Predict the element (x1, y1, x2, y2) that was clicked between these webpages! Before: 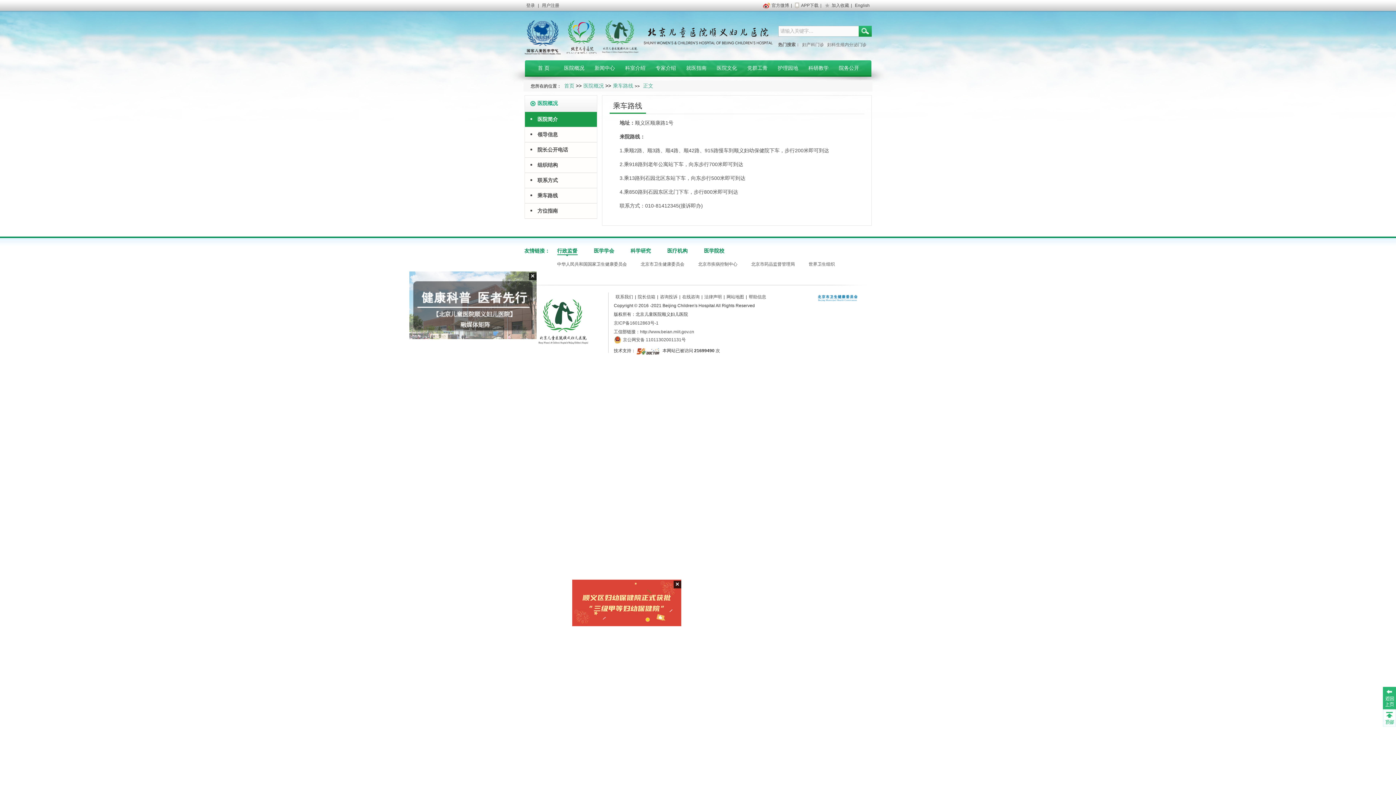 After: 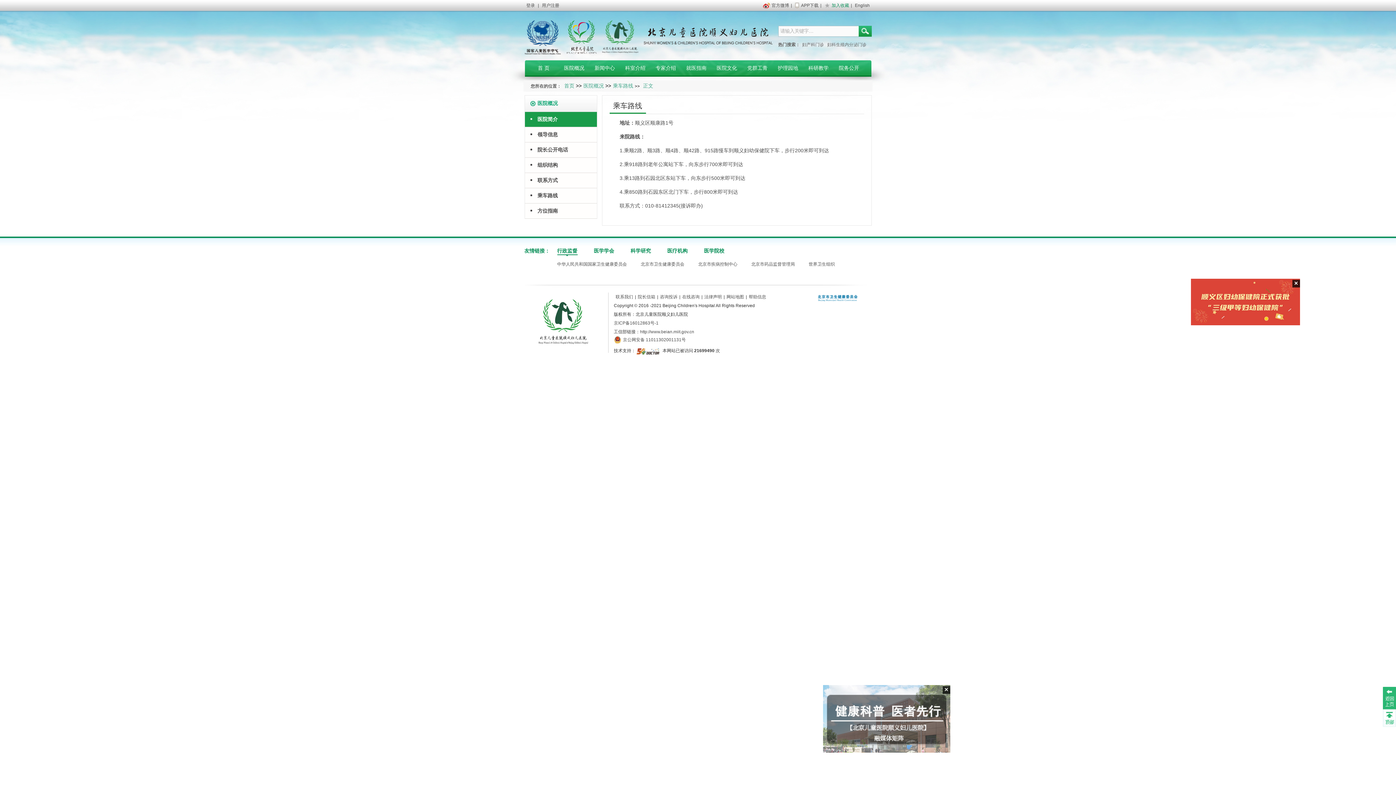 Action: label: 加入收藏 bbox: (824, 1, 849, 9)